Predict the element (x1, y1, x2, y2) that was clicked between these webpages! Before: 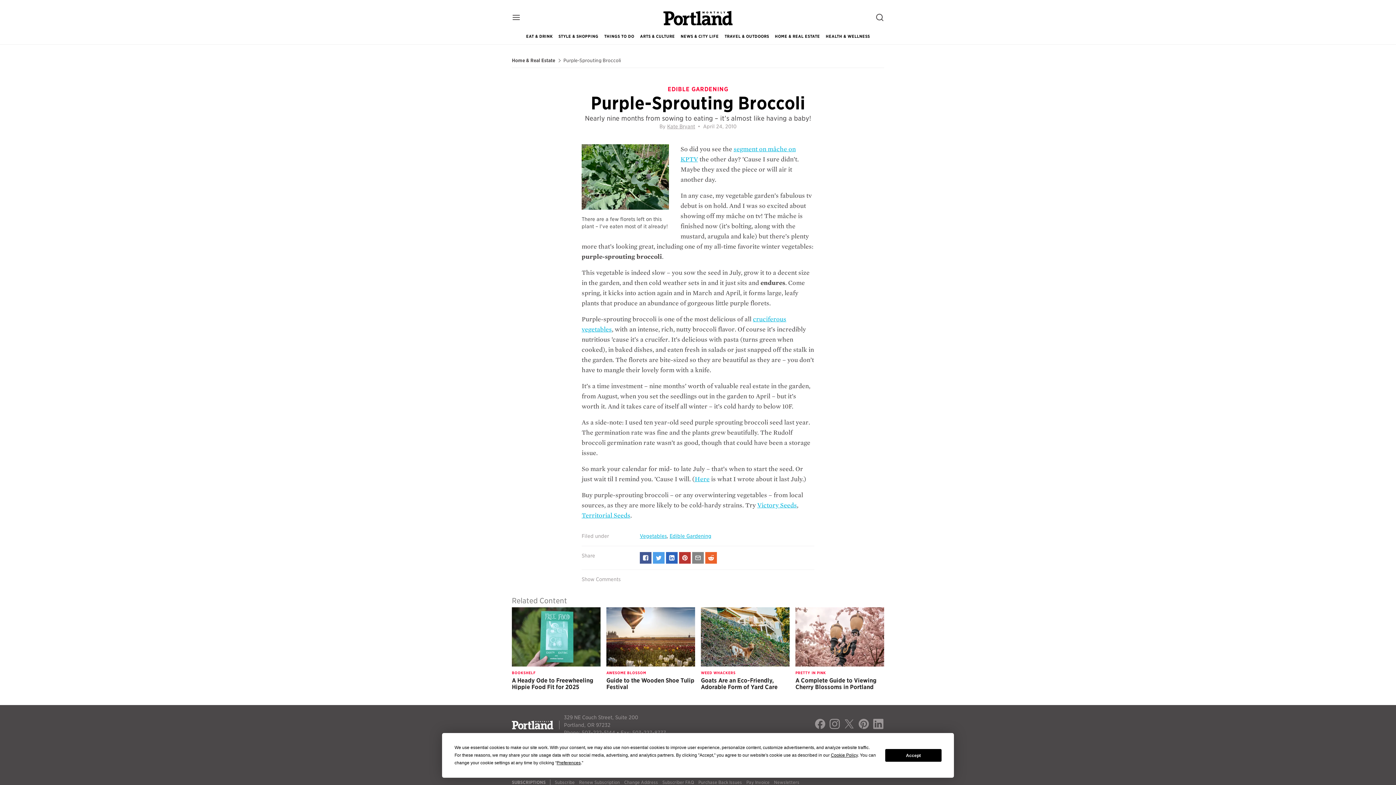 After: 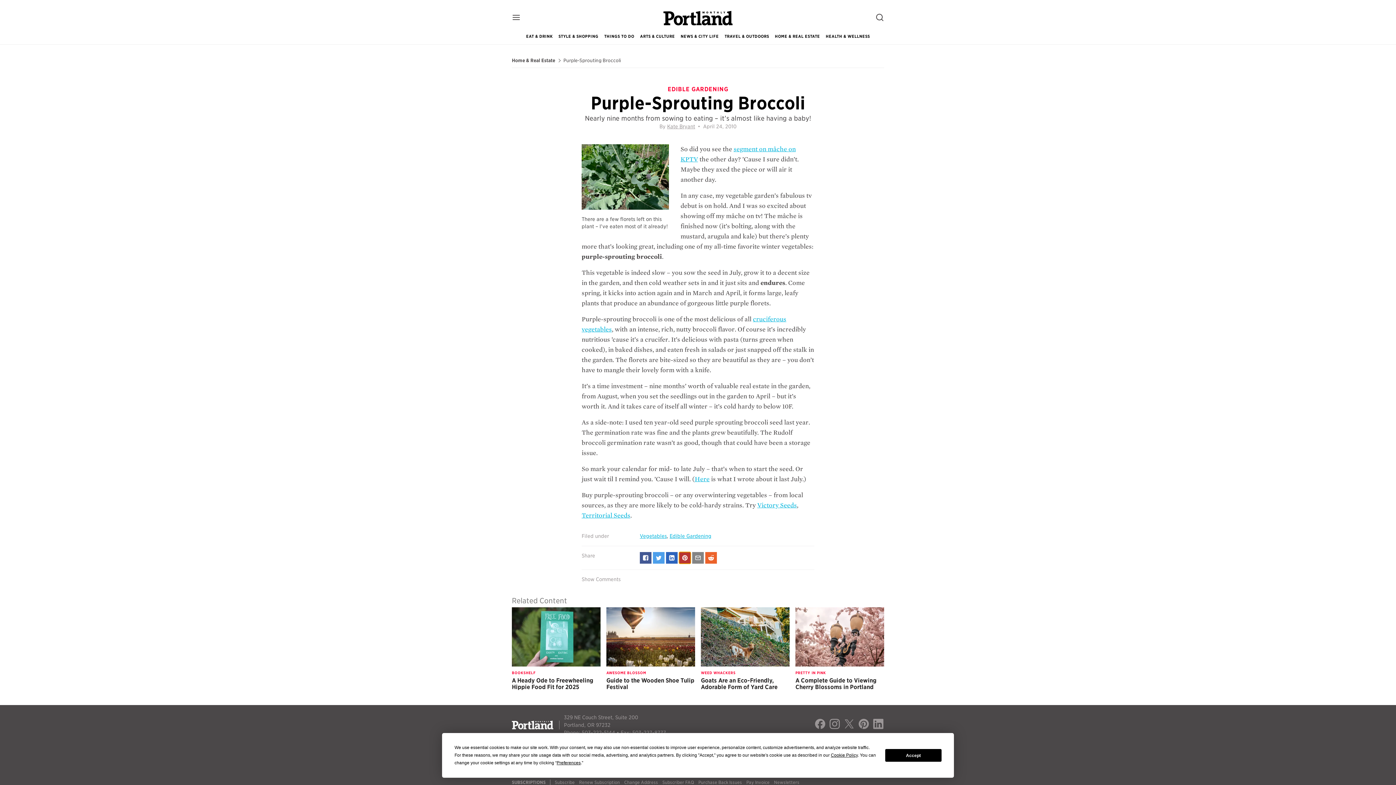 Action: label: Share on Pinterest bbox: (679, 552, 690, 563)